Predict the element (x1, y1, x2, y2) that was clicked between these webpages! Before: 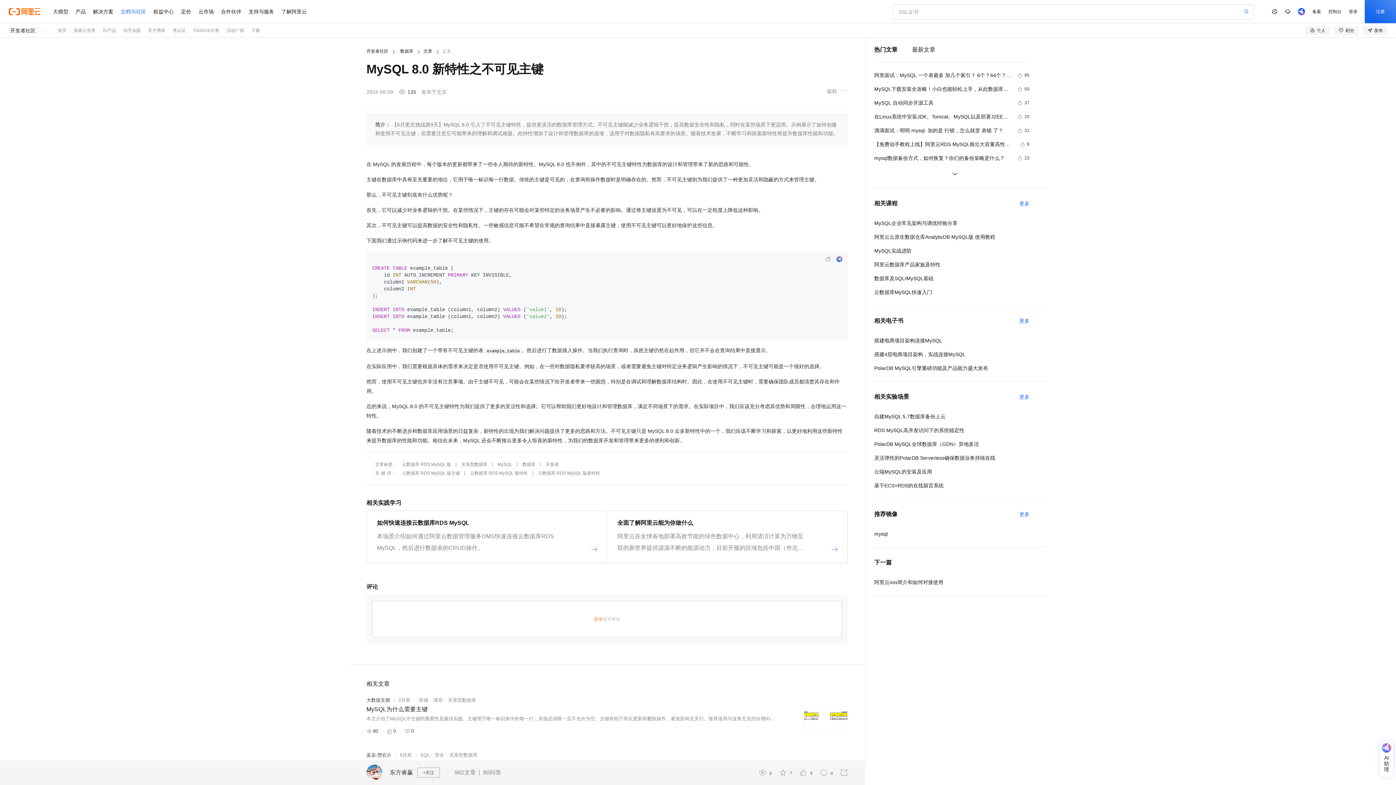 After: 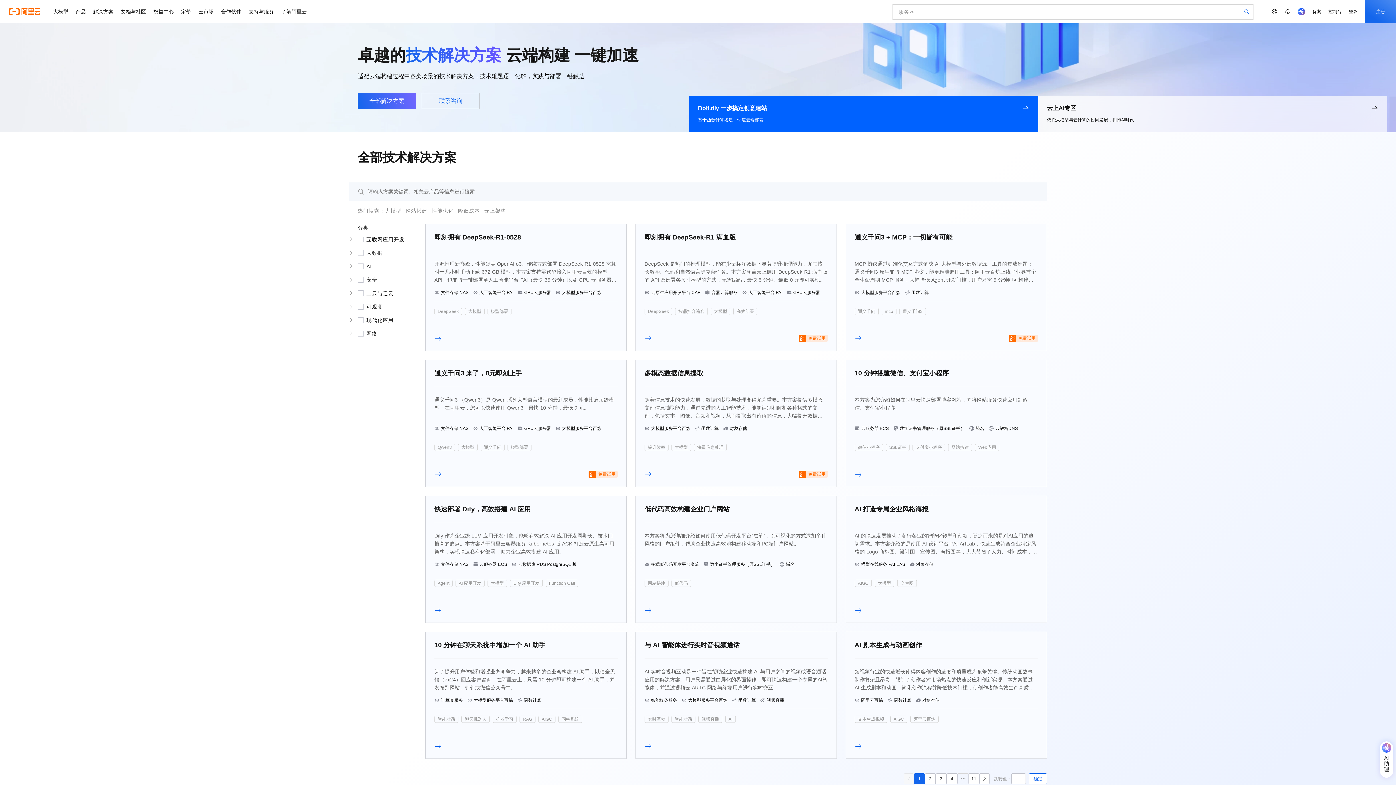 Action: bbox: (89, 0, 117, 23) label: 解决方案